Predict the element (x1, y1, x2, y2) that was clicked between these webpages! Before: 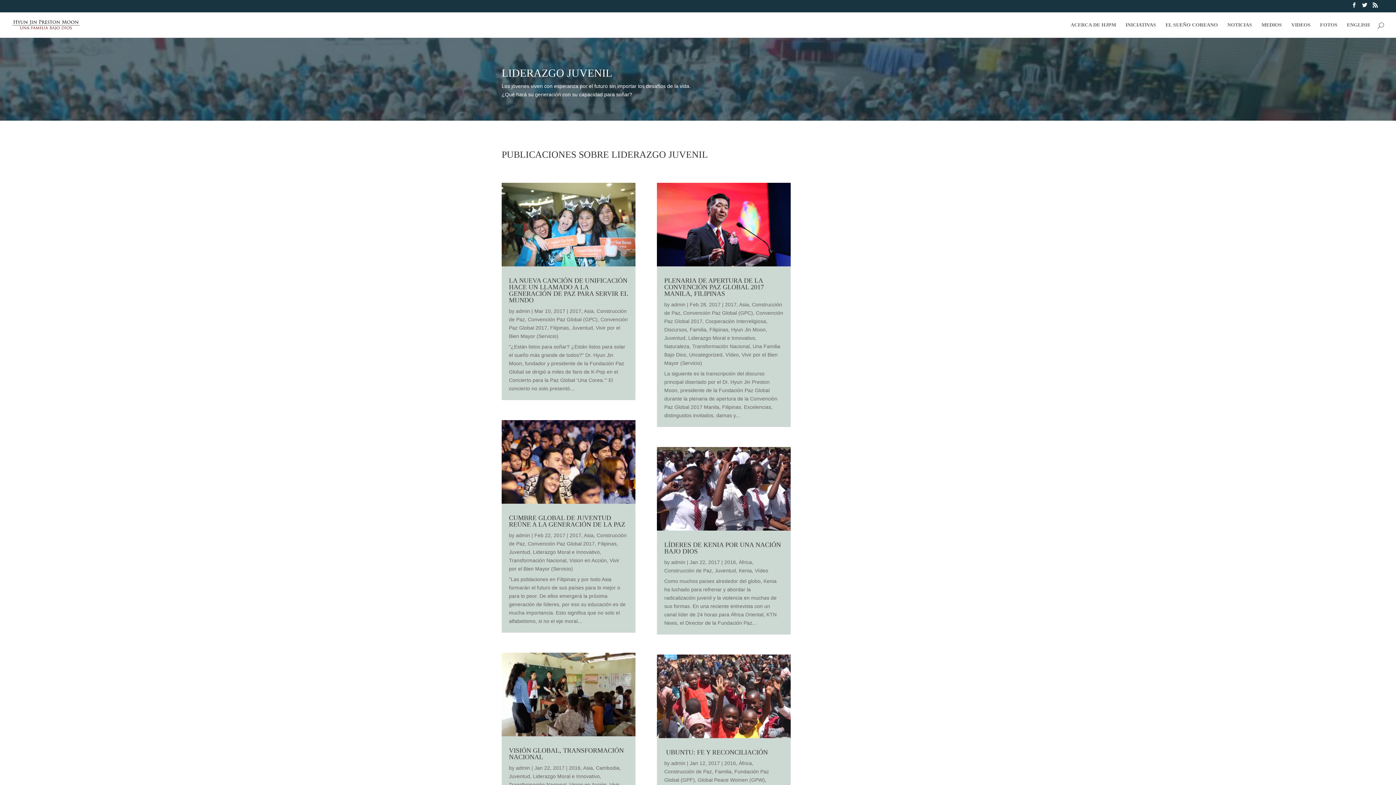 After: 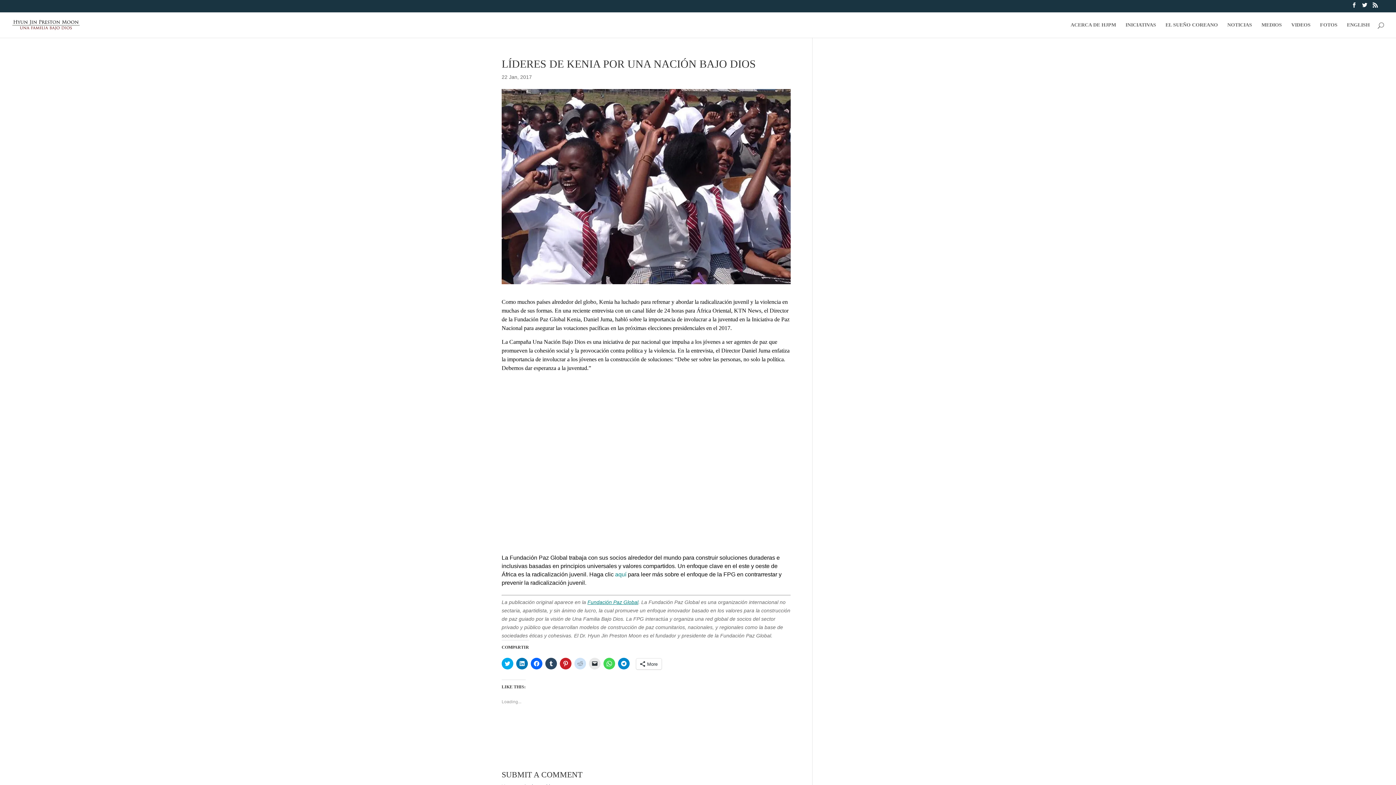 Action: bbox: (657, 447, 790, 530)